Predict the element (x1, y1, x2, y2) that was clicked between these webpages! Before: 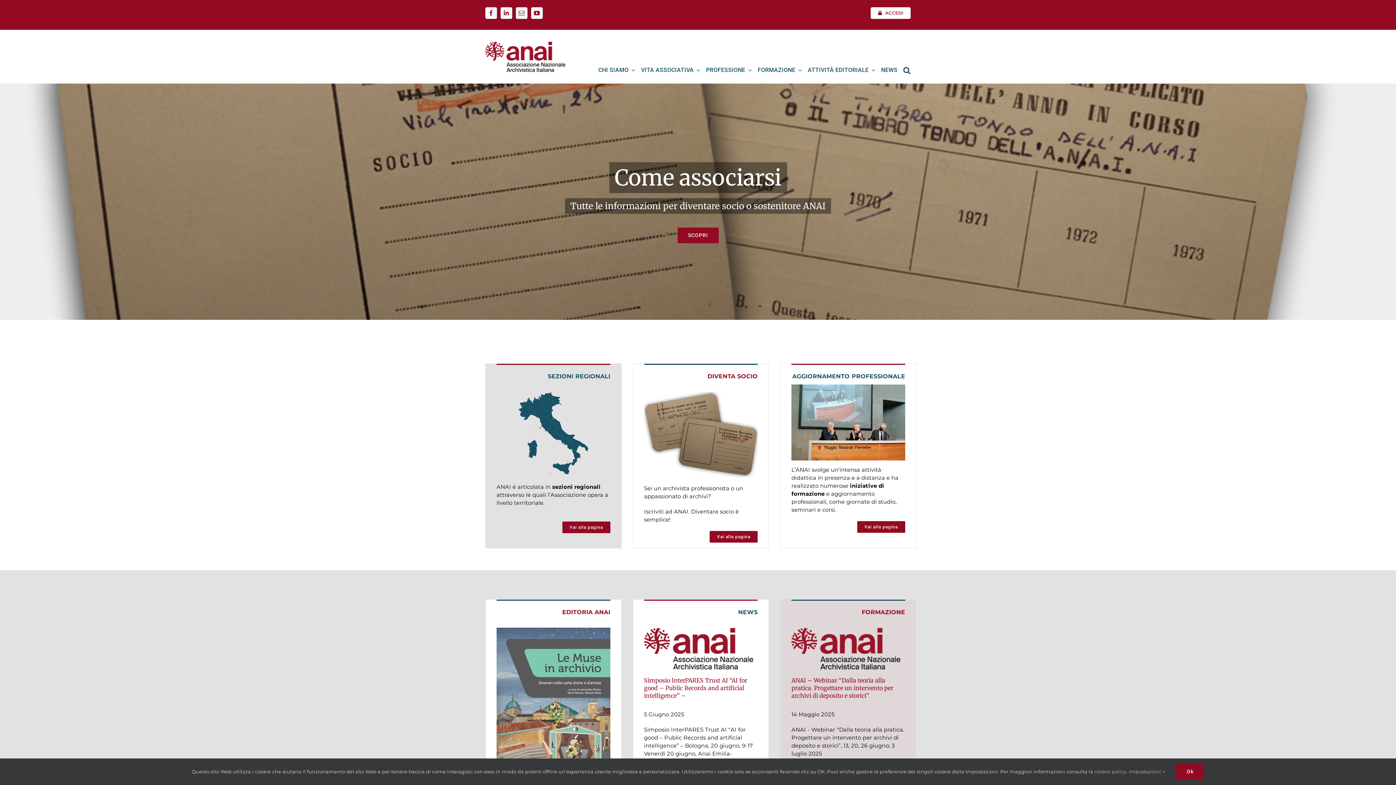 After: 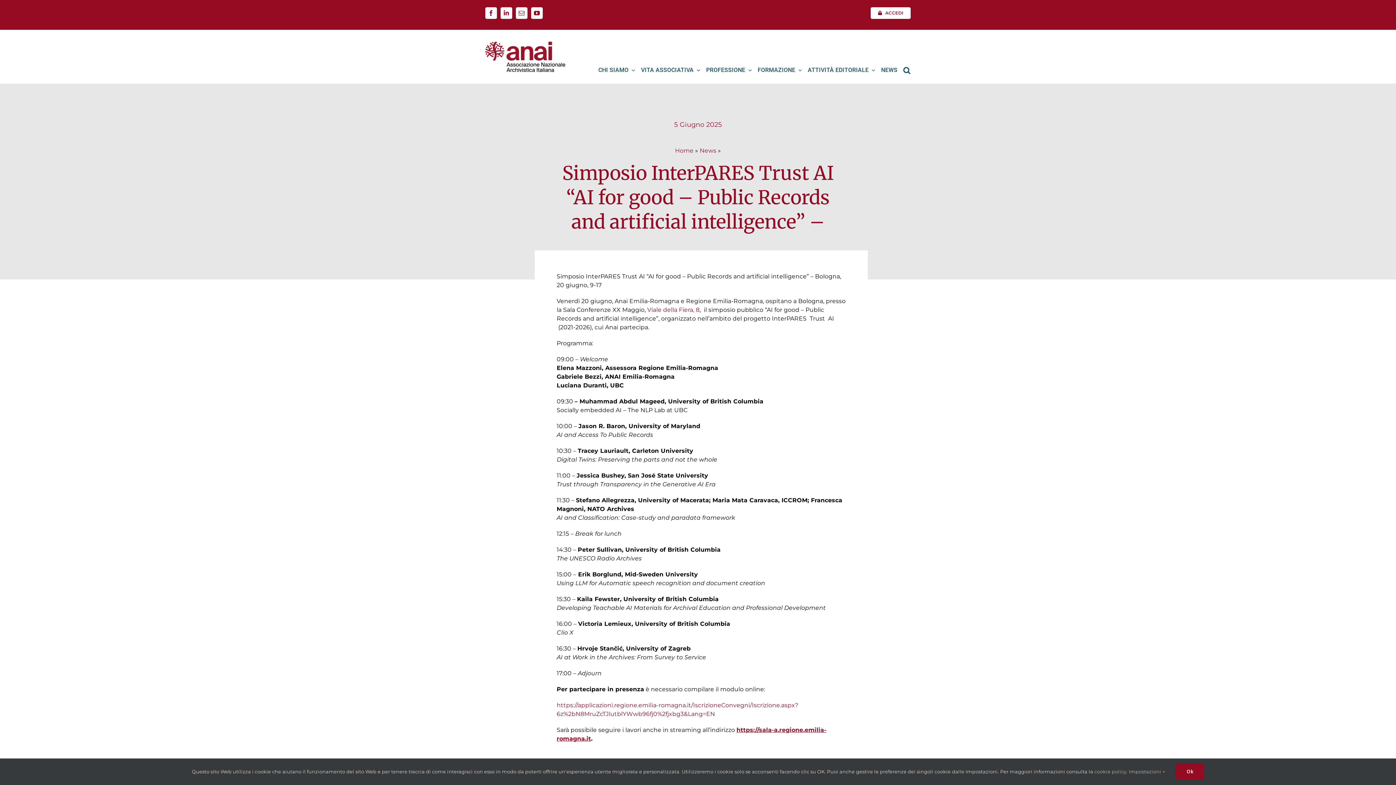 Action: bbox: (644, 627, 753, 634)